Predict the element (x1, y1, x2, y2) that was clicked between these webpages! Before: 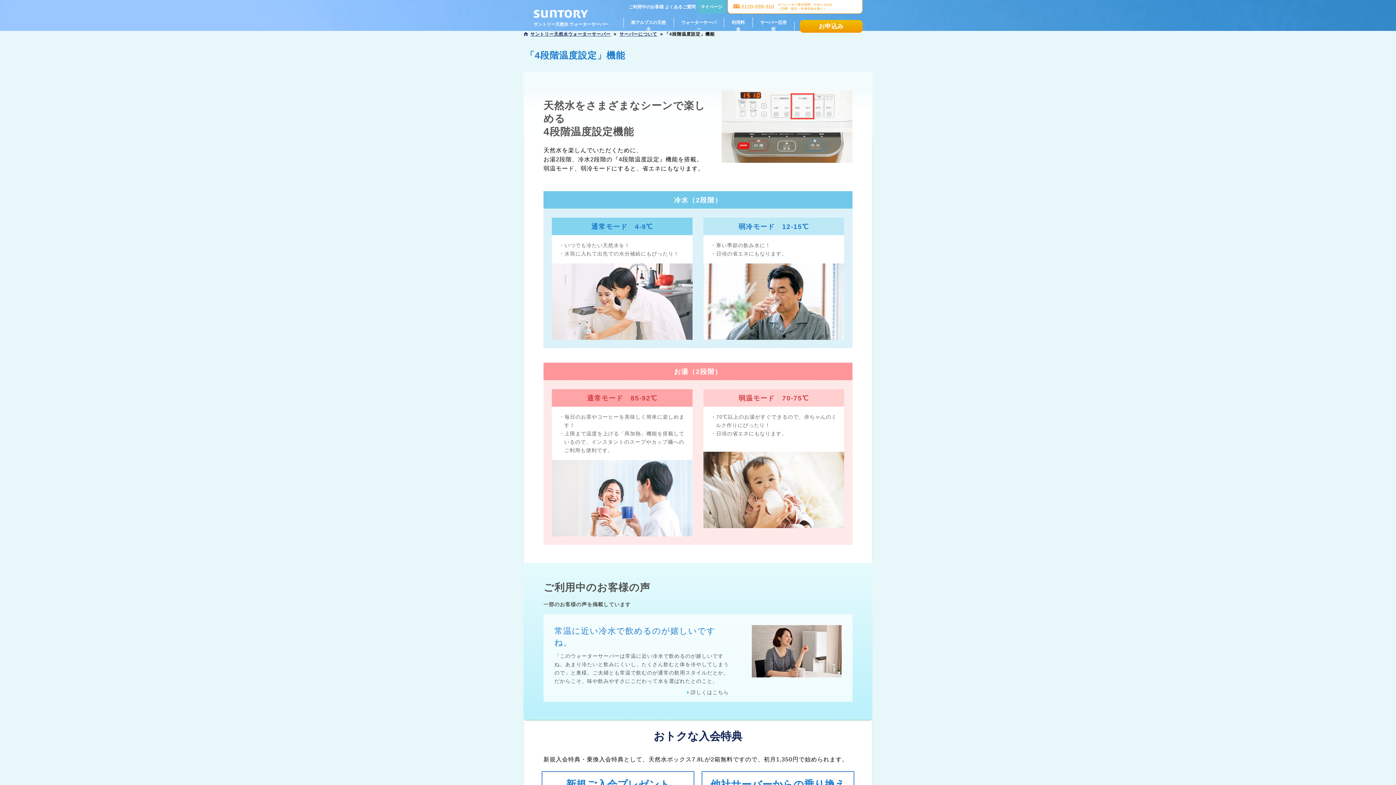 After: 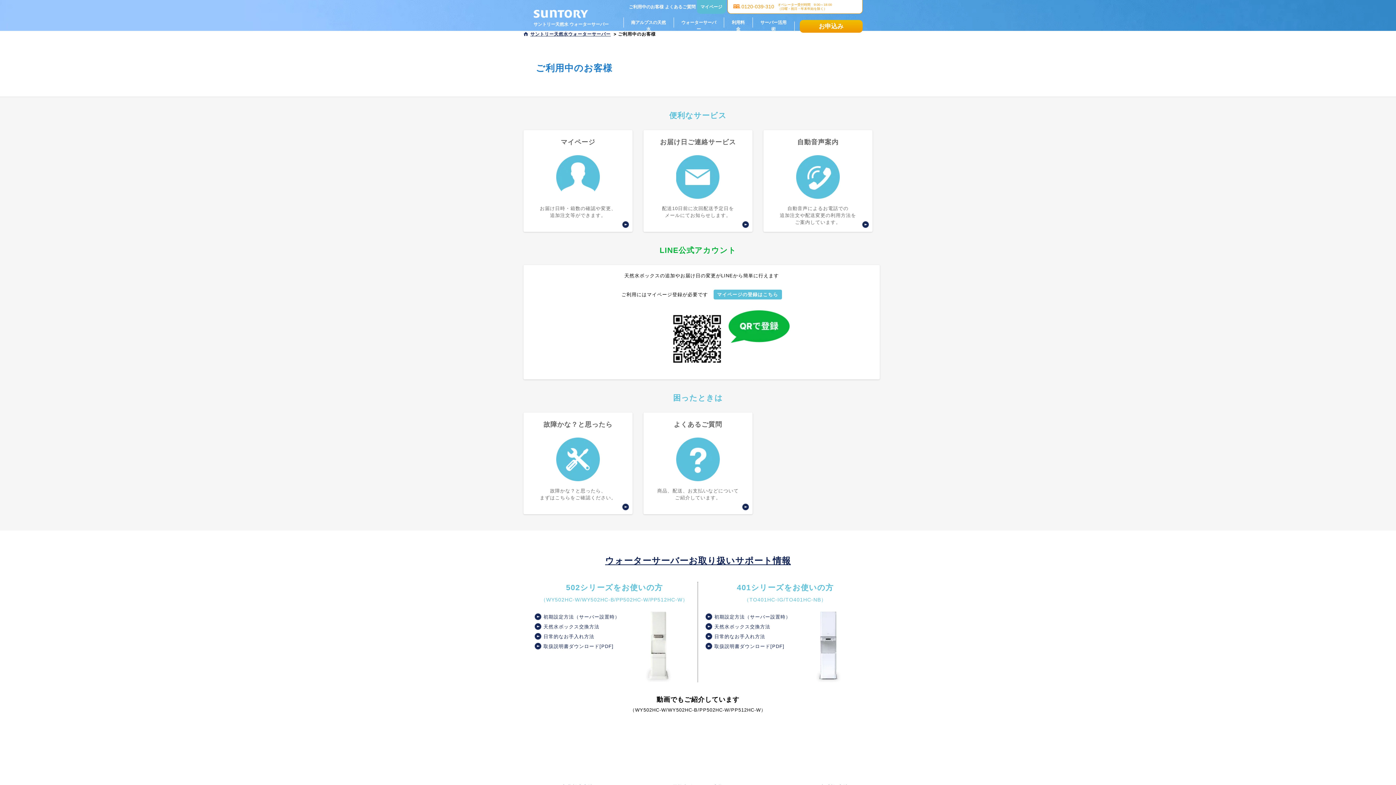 Action: bbox: (629, 3, 663, 10) label: ご利用中のお客様